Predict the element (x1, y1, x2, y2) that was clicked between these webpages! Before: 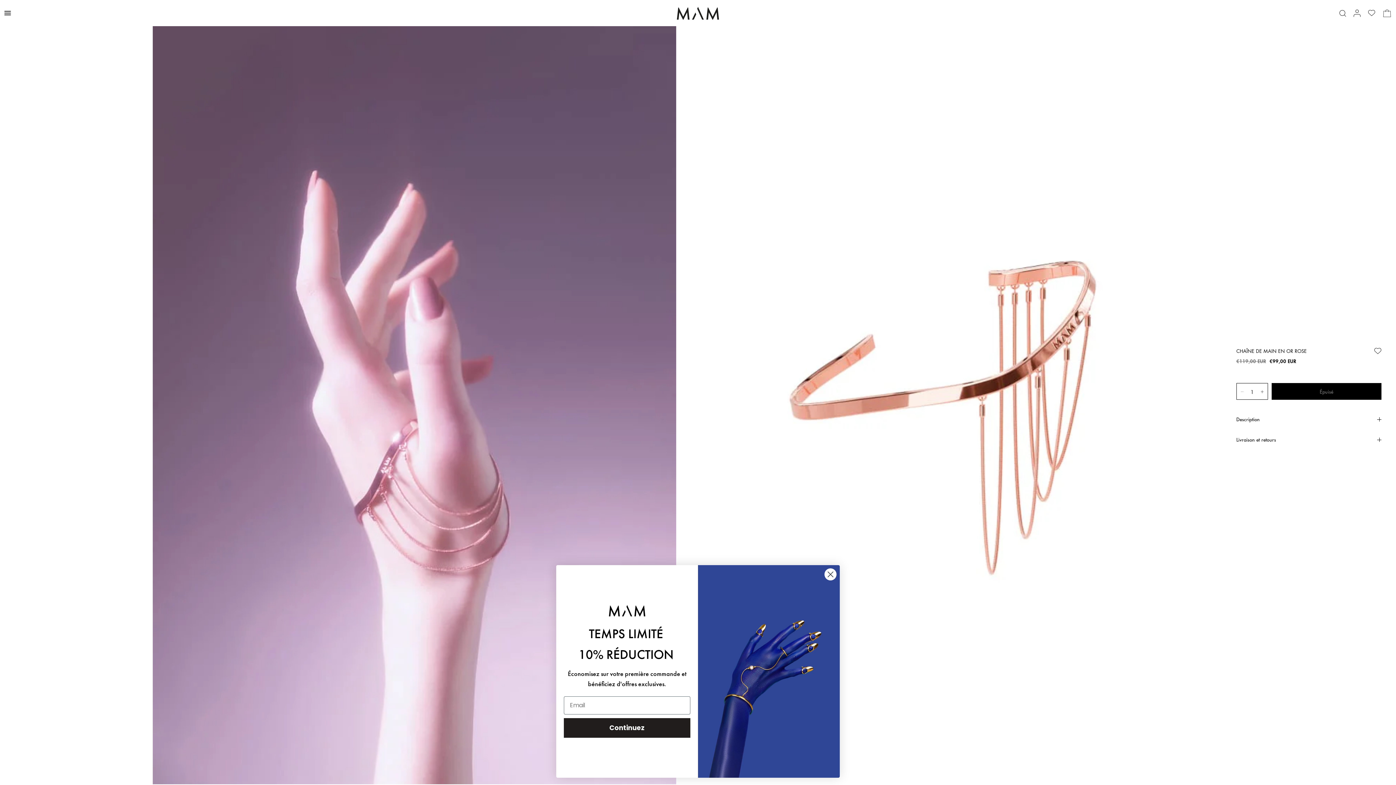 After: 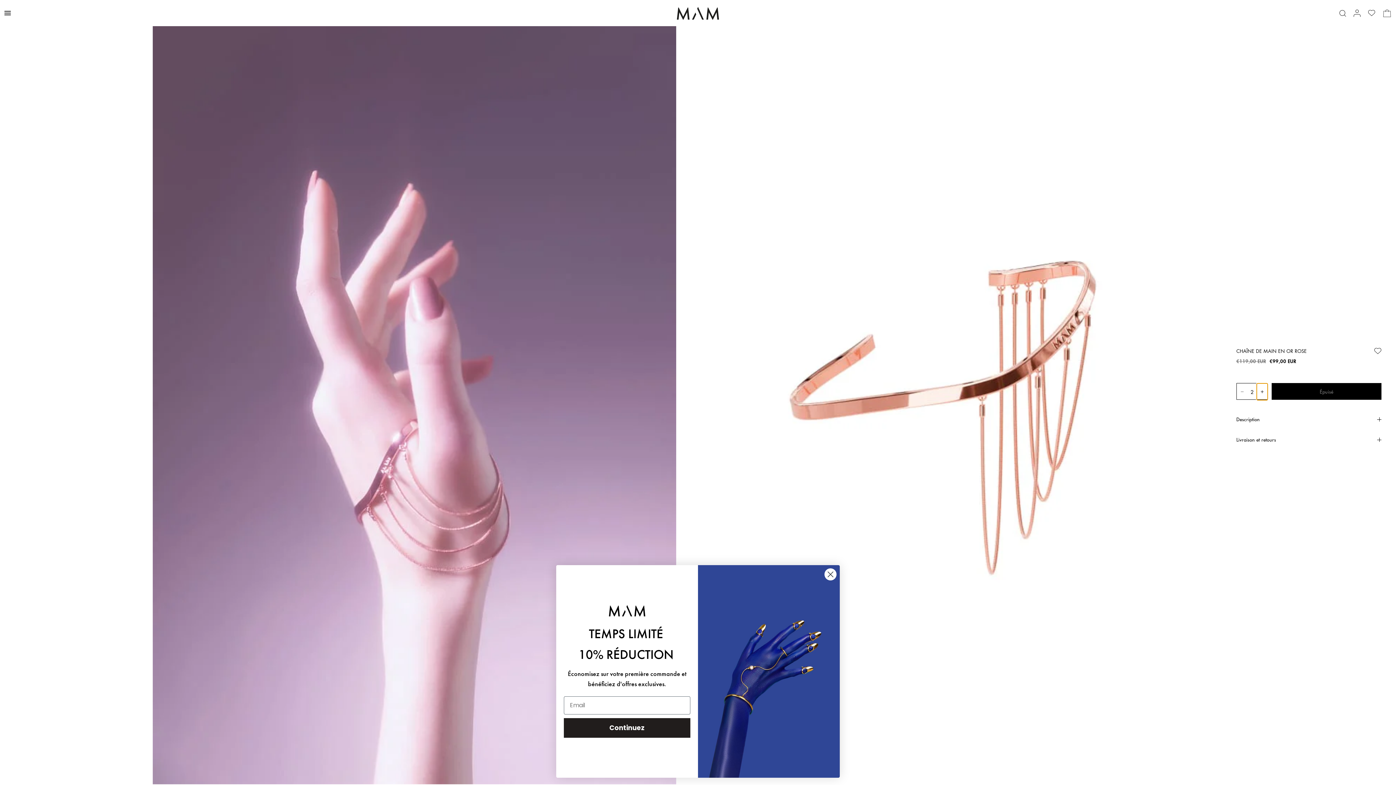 Action: label: Augmenter la quantité de Chaîne de main en or rose bbox: (1257, 383, 1268, 400)